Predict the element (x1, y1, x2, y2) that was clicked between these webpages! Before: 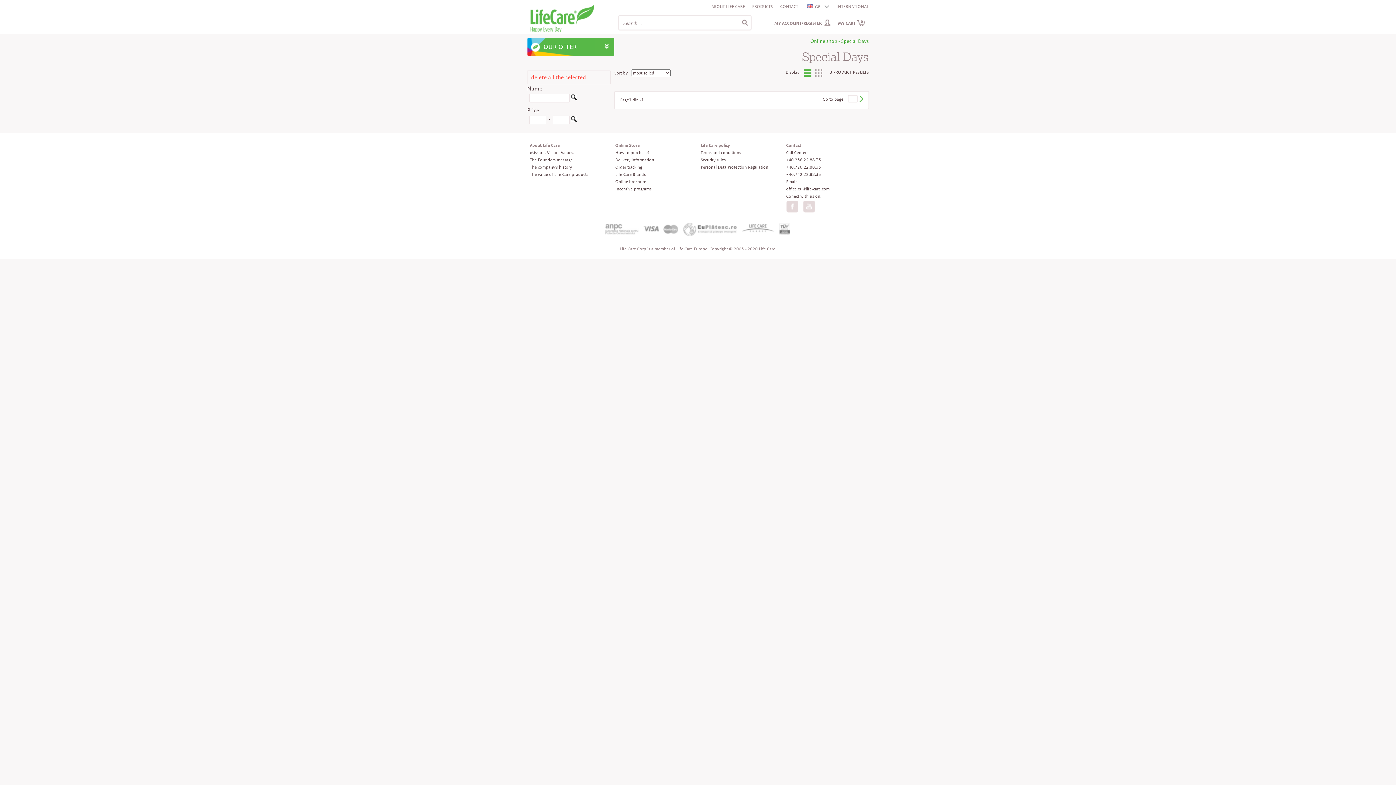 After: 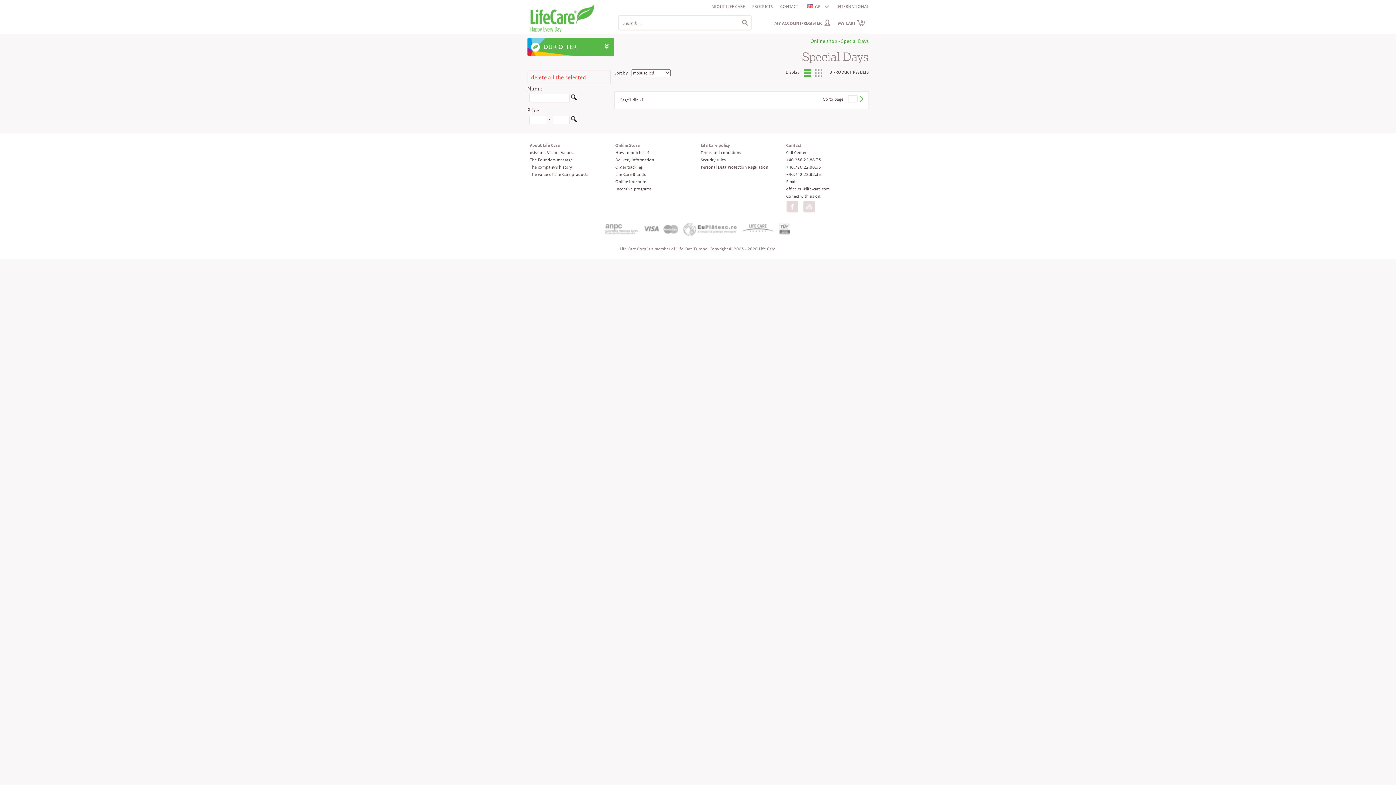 Action: bbox: (803, 208, 815, 213)